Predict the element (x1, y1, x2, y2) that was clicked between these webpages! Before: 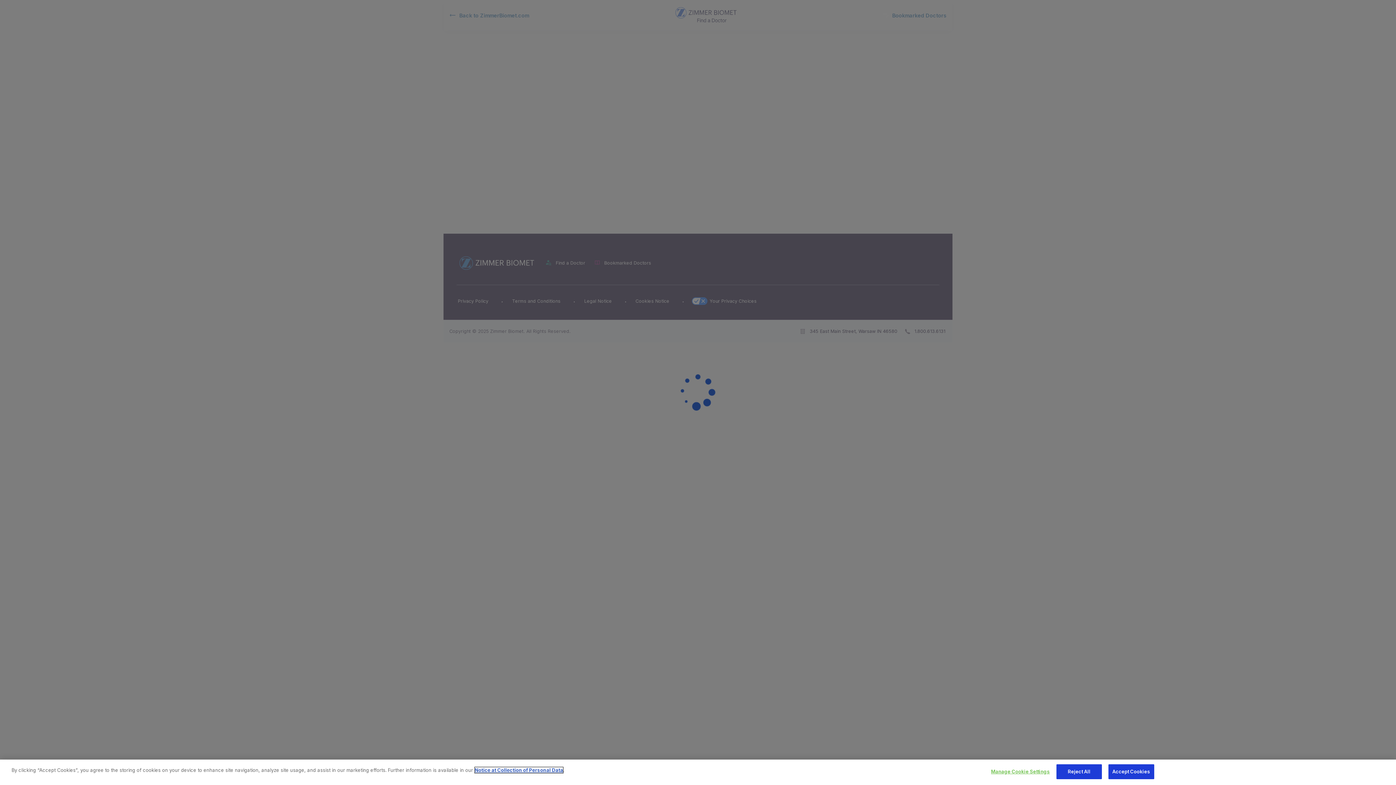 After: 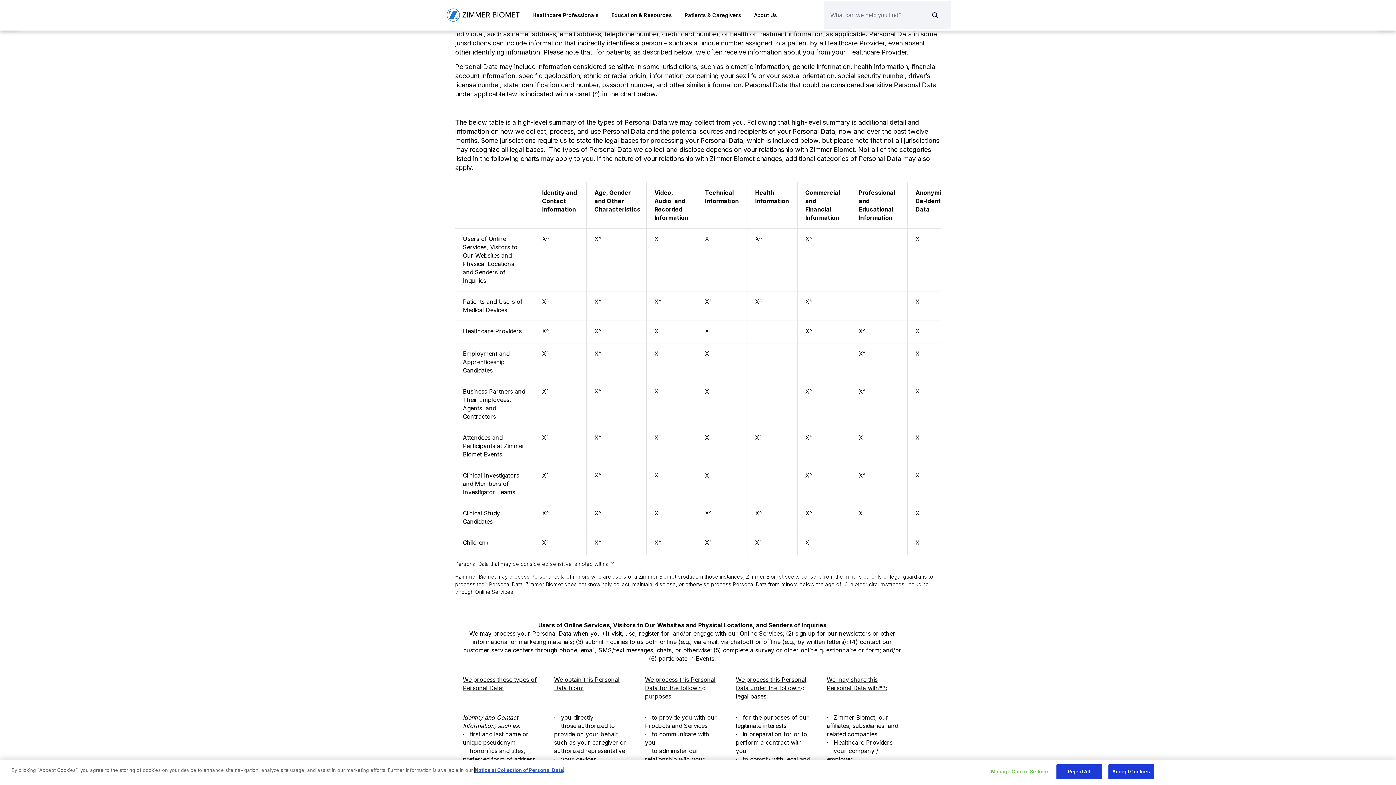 Action: bbox: (474, 767, 563, 773) label: Notice at Collection of Personal Data